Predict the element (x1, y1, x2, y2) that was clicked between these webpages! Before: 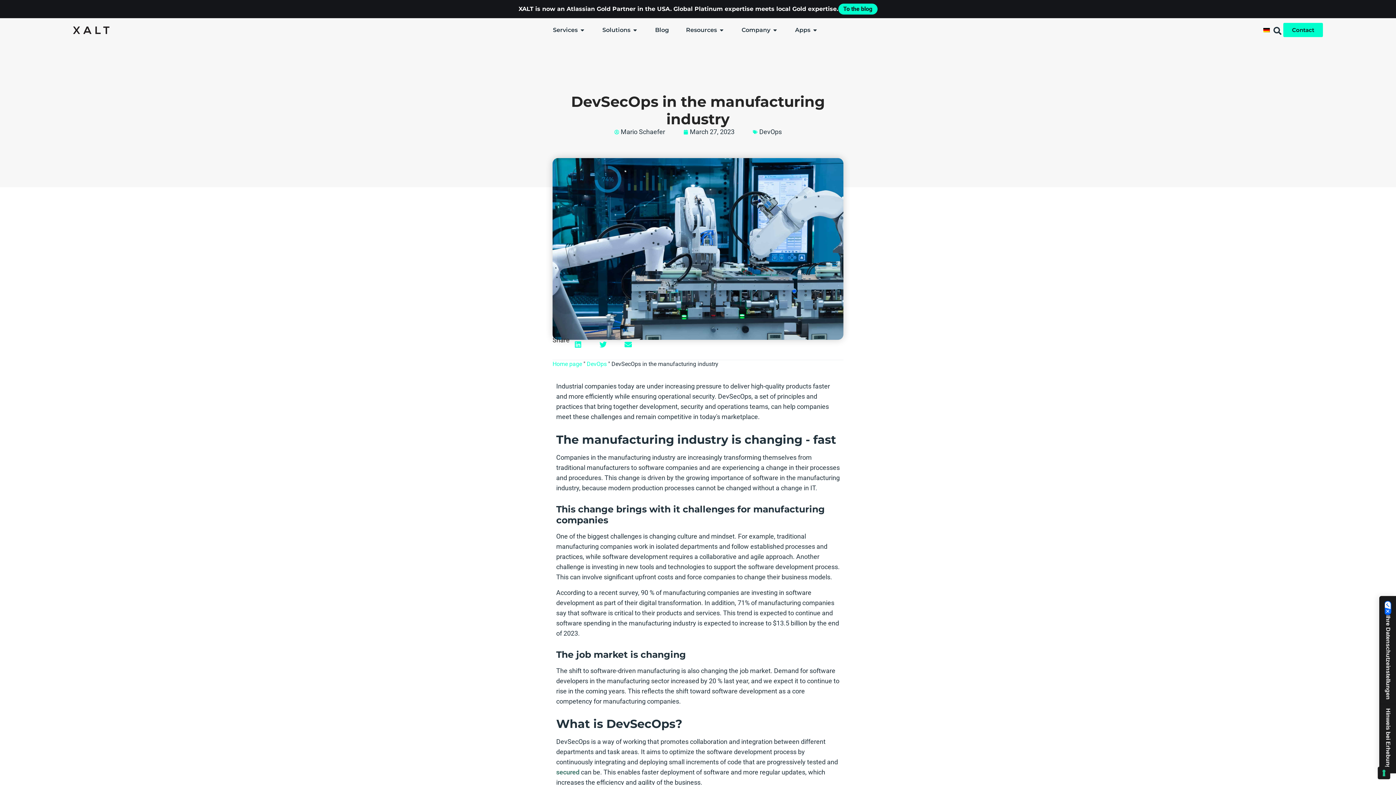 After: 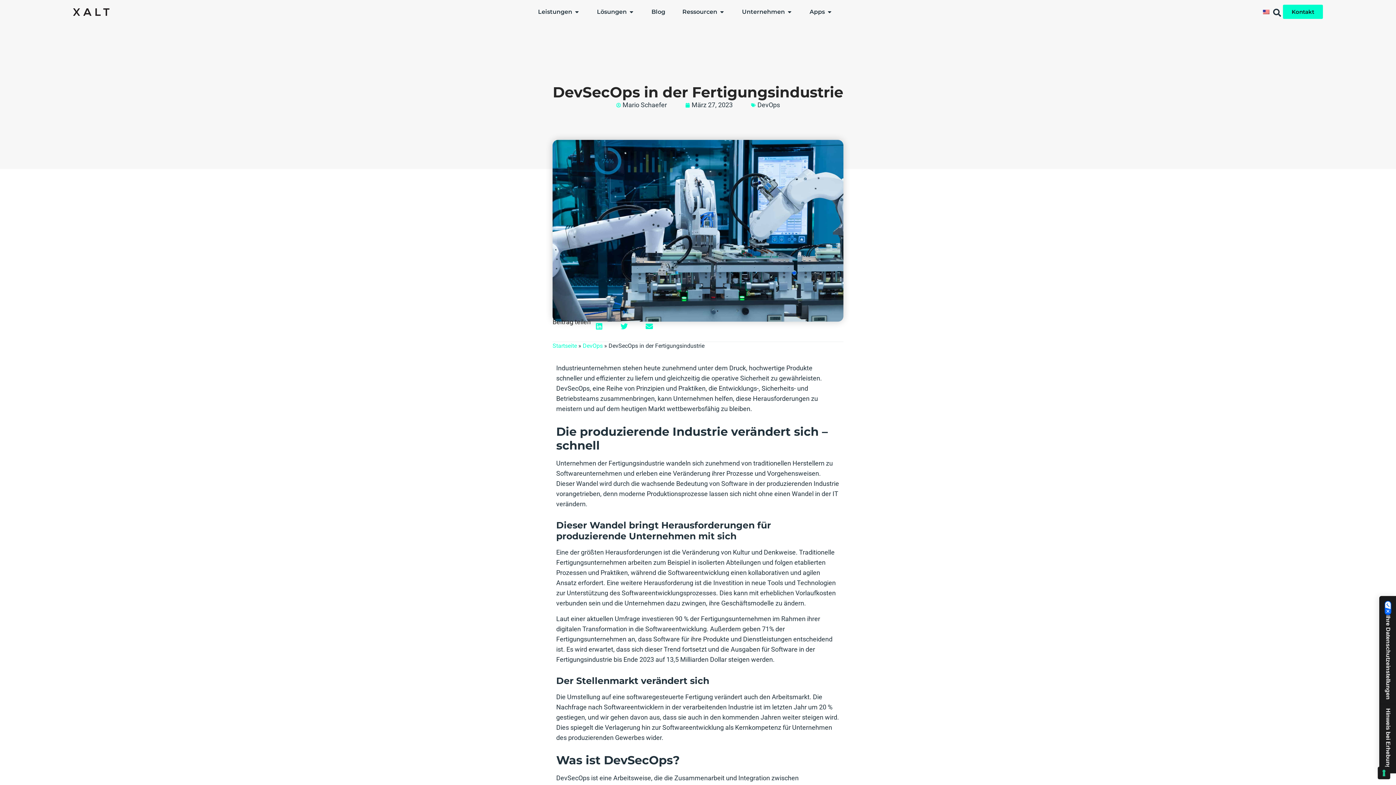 Action: bbox: (1261, 26, 1272, 33)